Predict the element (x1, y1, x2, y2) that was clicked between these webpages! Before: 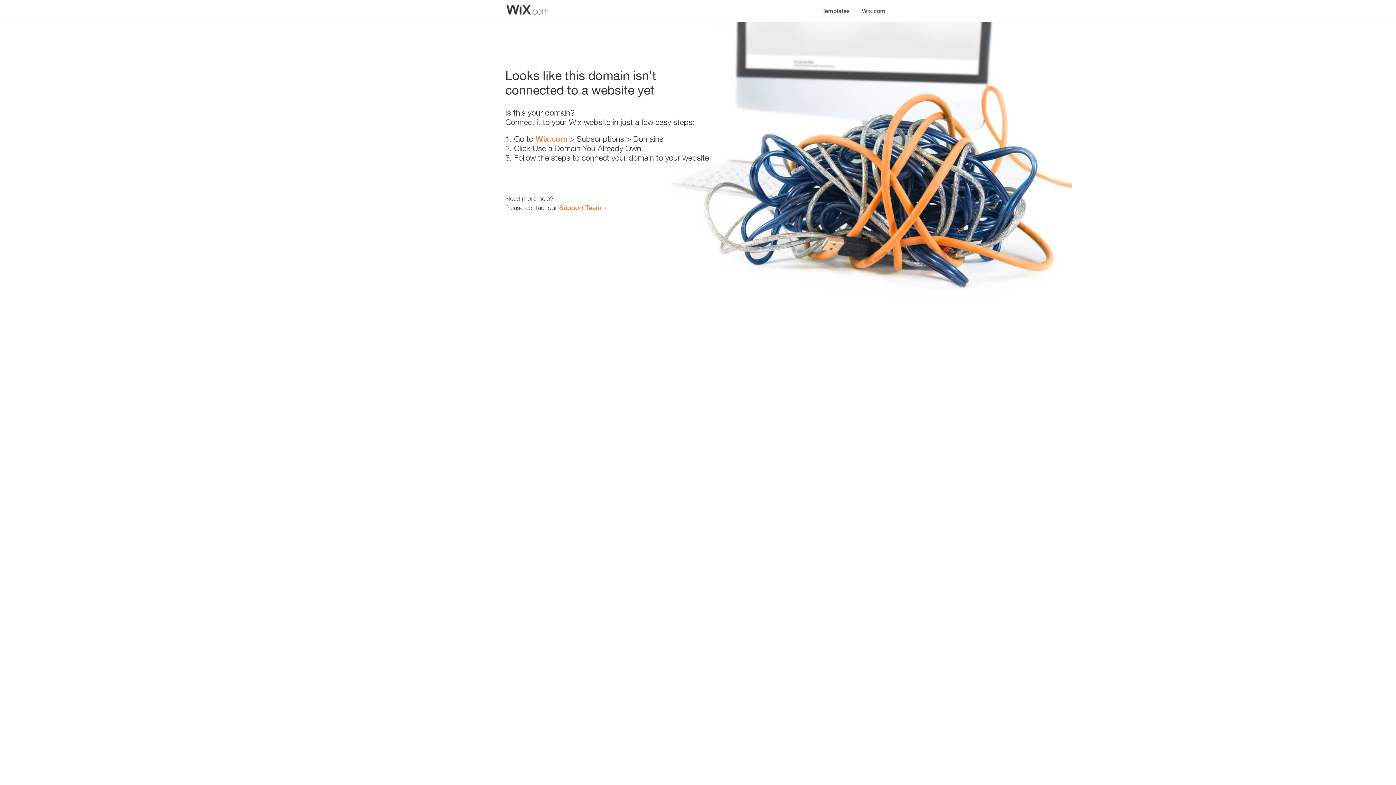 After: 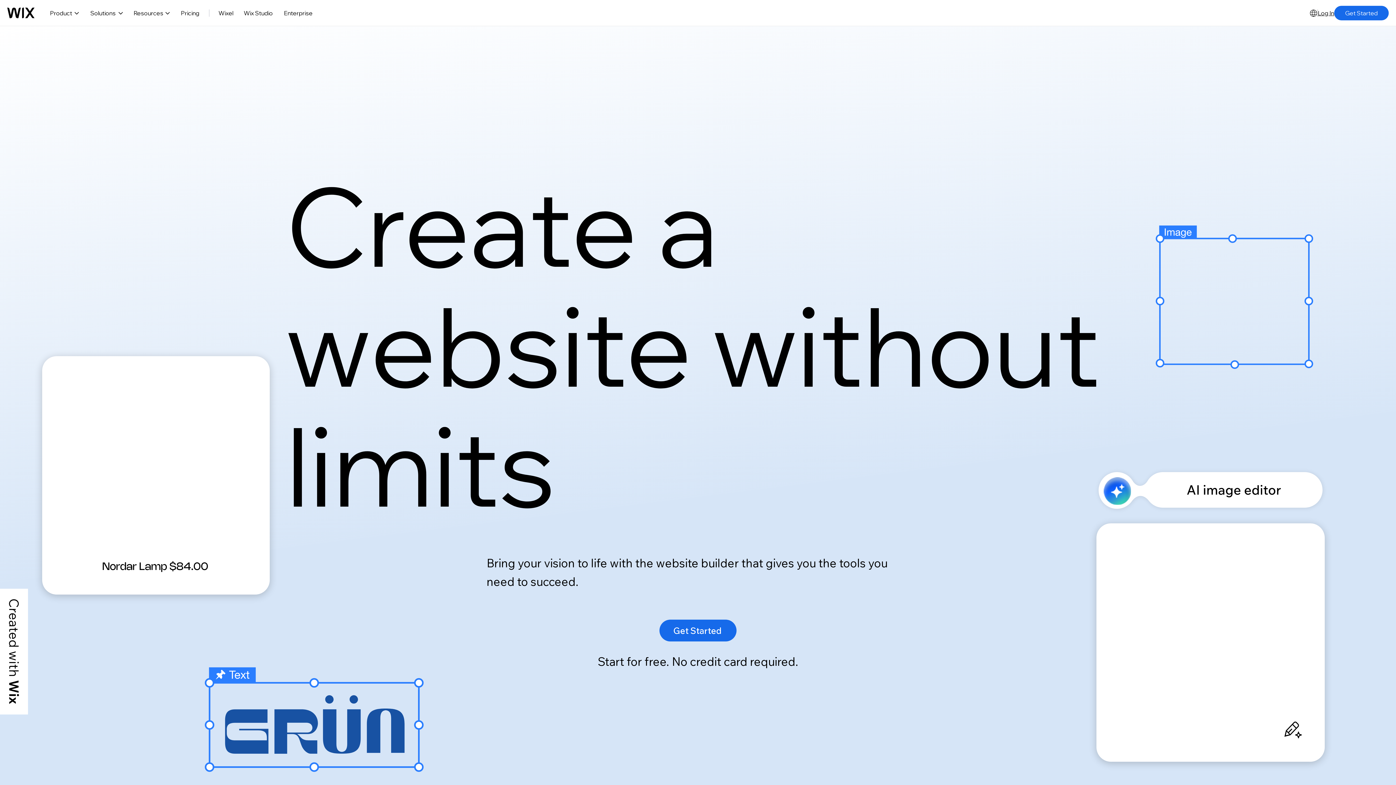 Action: bbox: (535, 134, 567, 143) label: Wix.com